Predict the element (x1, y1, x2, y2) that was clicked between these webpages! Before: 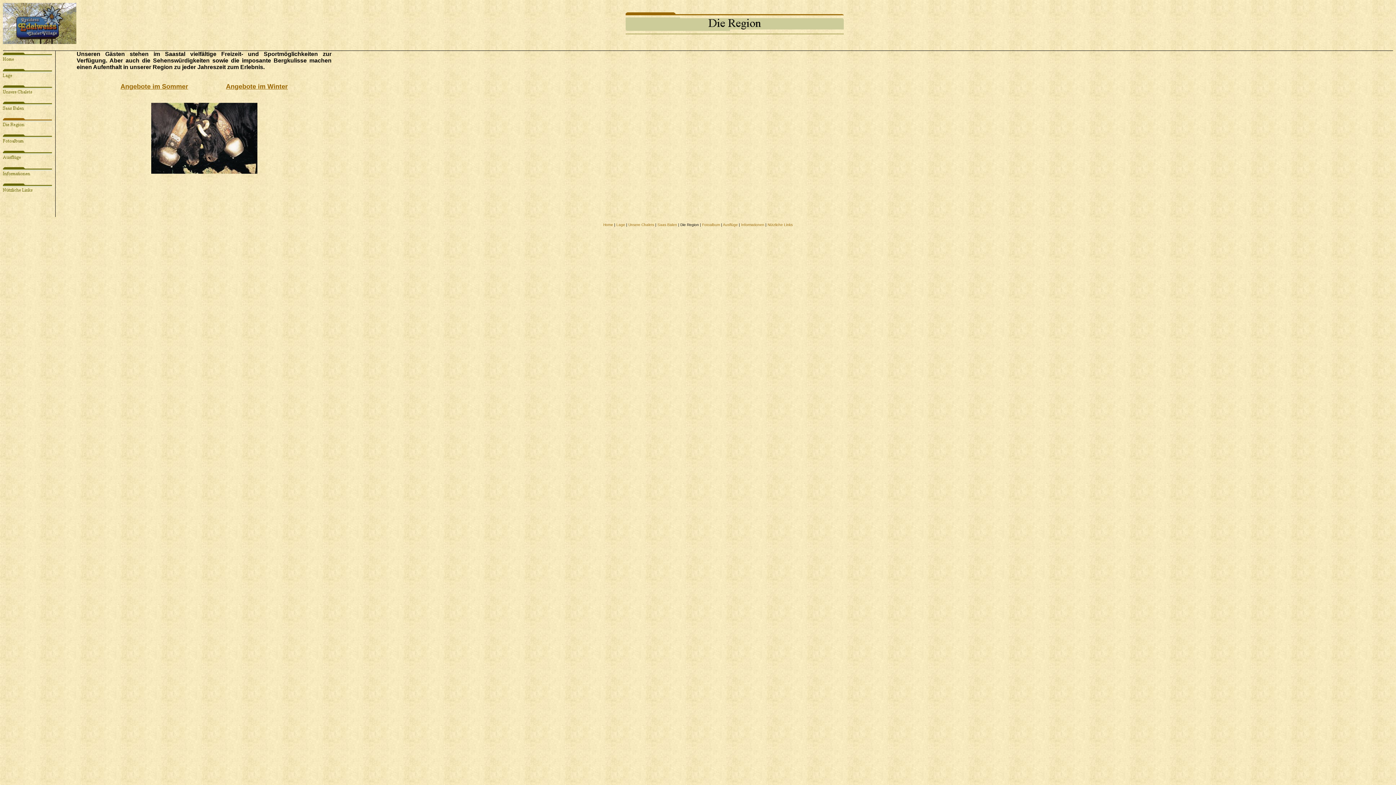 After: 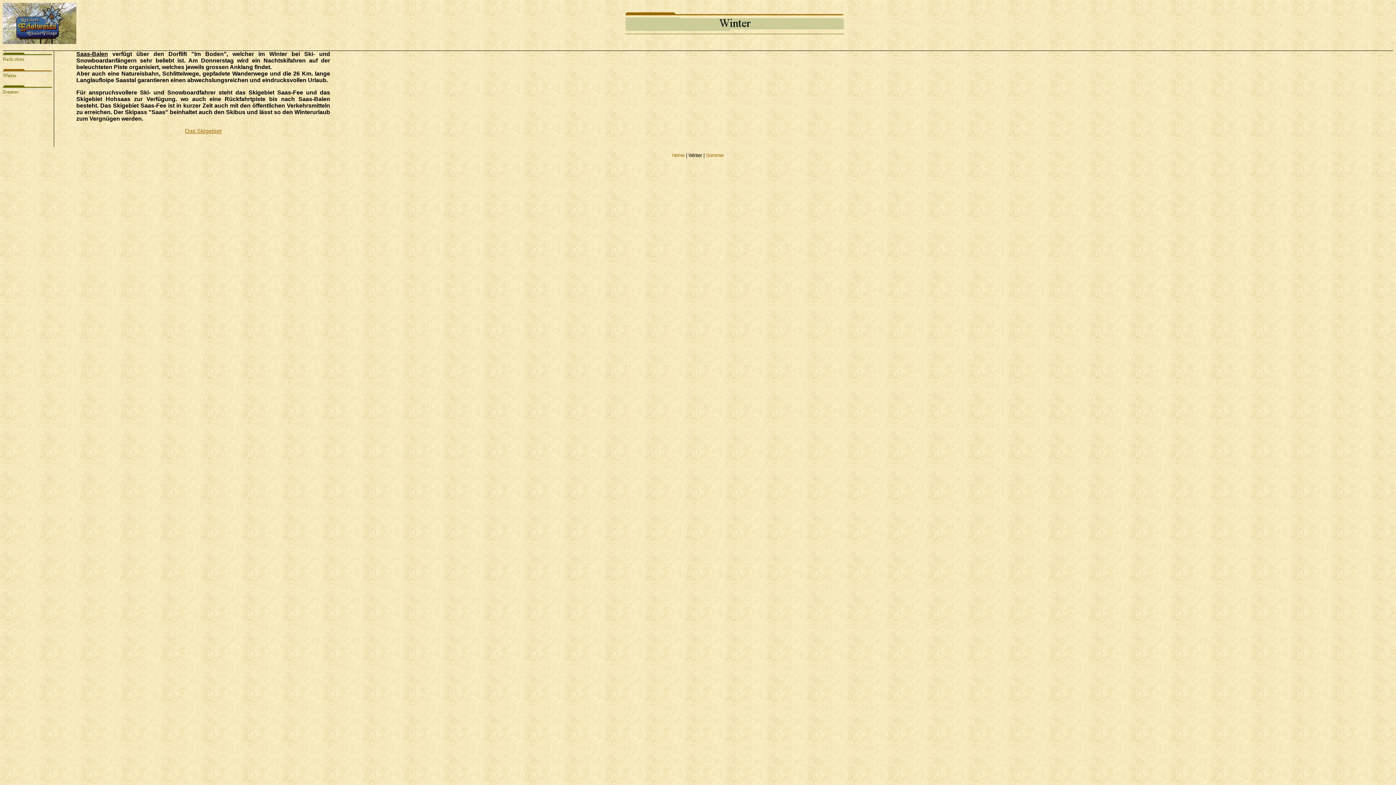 Action: bbox: (226, 83, 287, 89) label: Angebote im Winter